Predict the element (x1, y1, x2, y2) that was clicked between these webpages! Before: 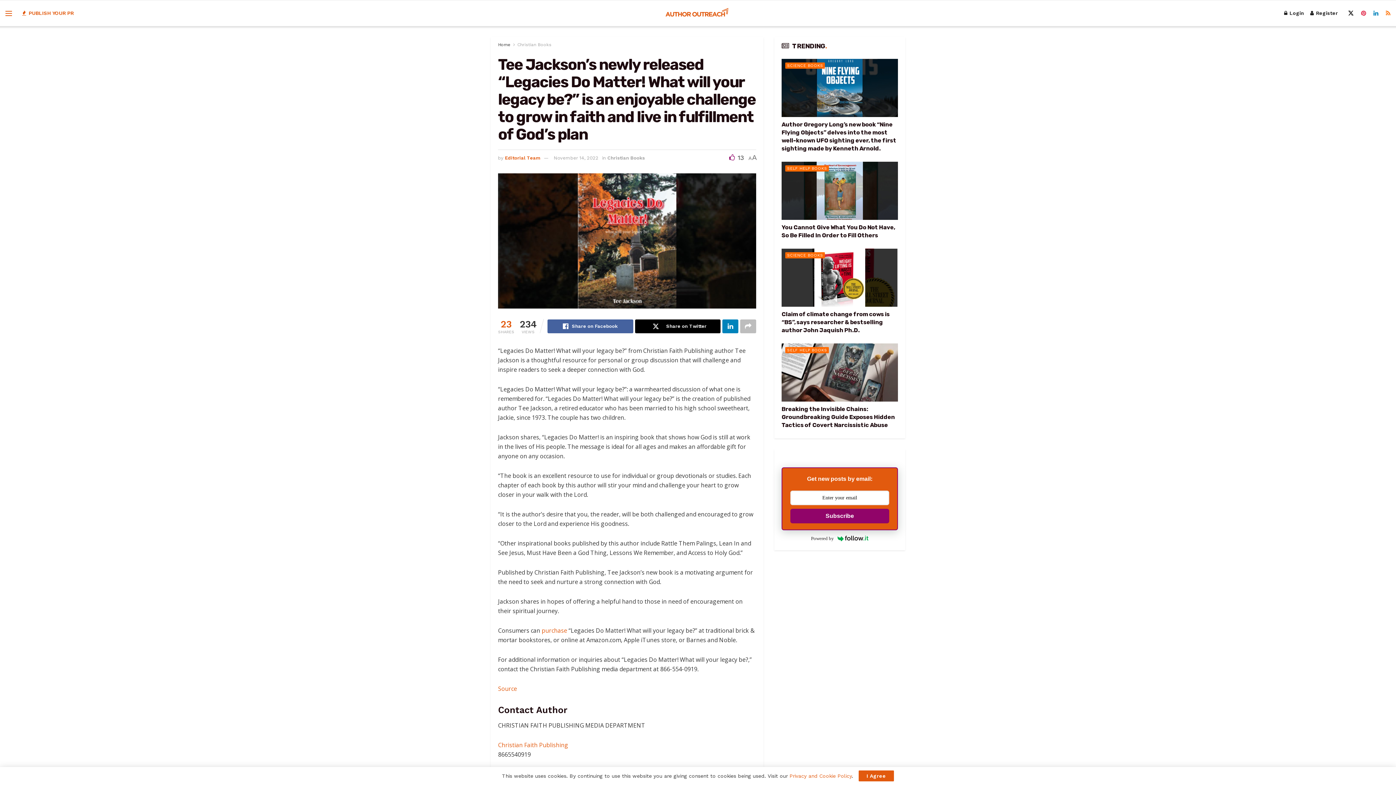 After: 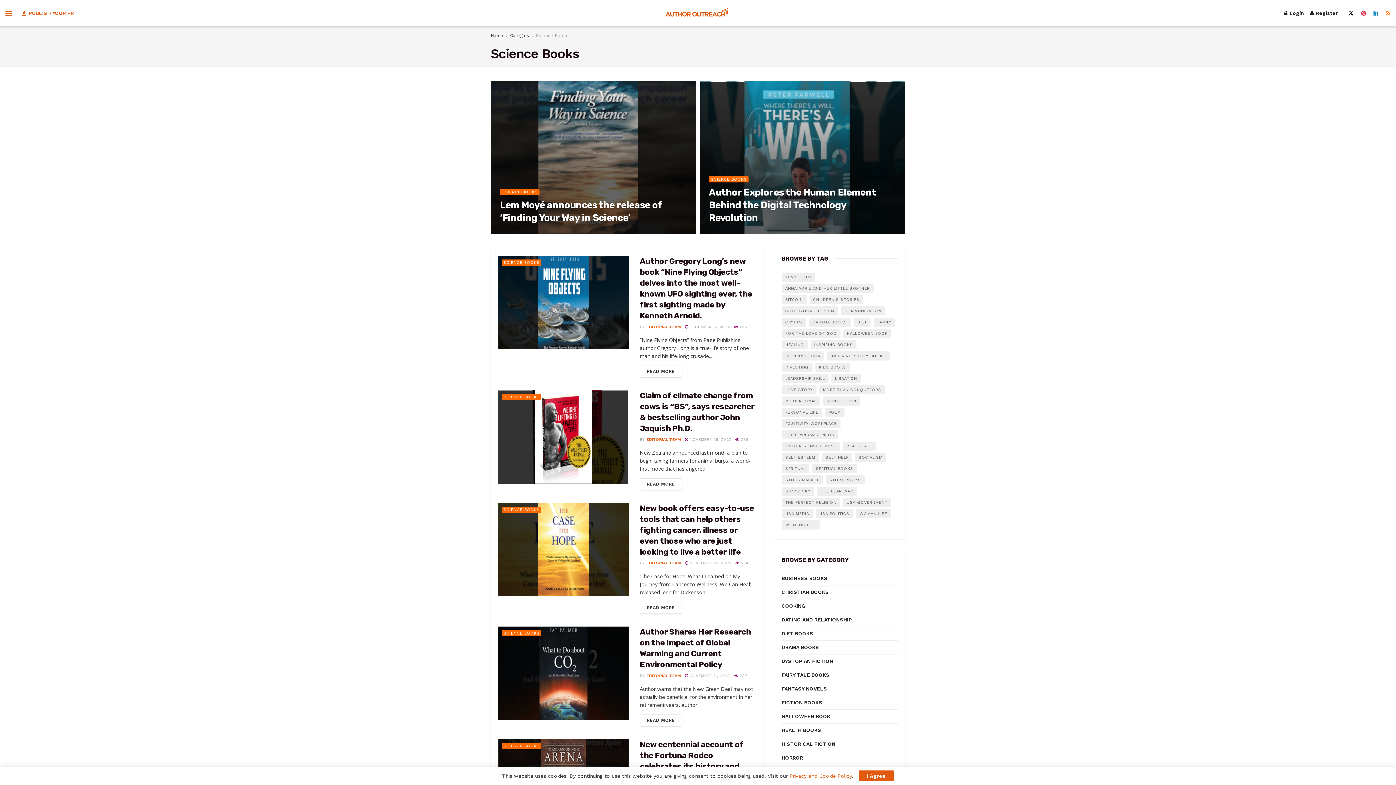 Action: bbox: (785, 252, 824, 258) label: SCIENCE BOOKS